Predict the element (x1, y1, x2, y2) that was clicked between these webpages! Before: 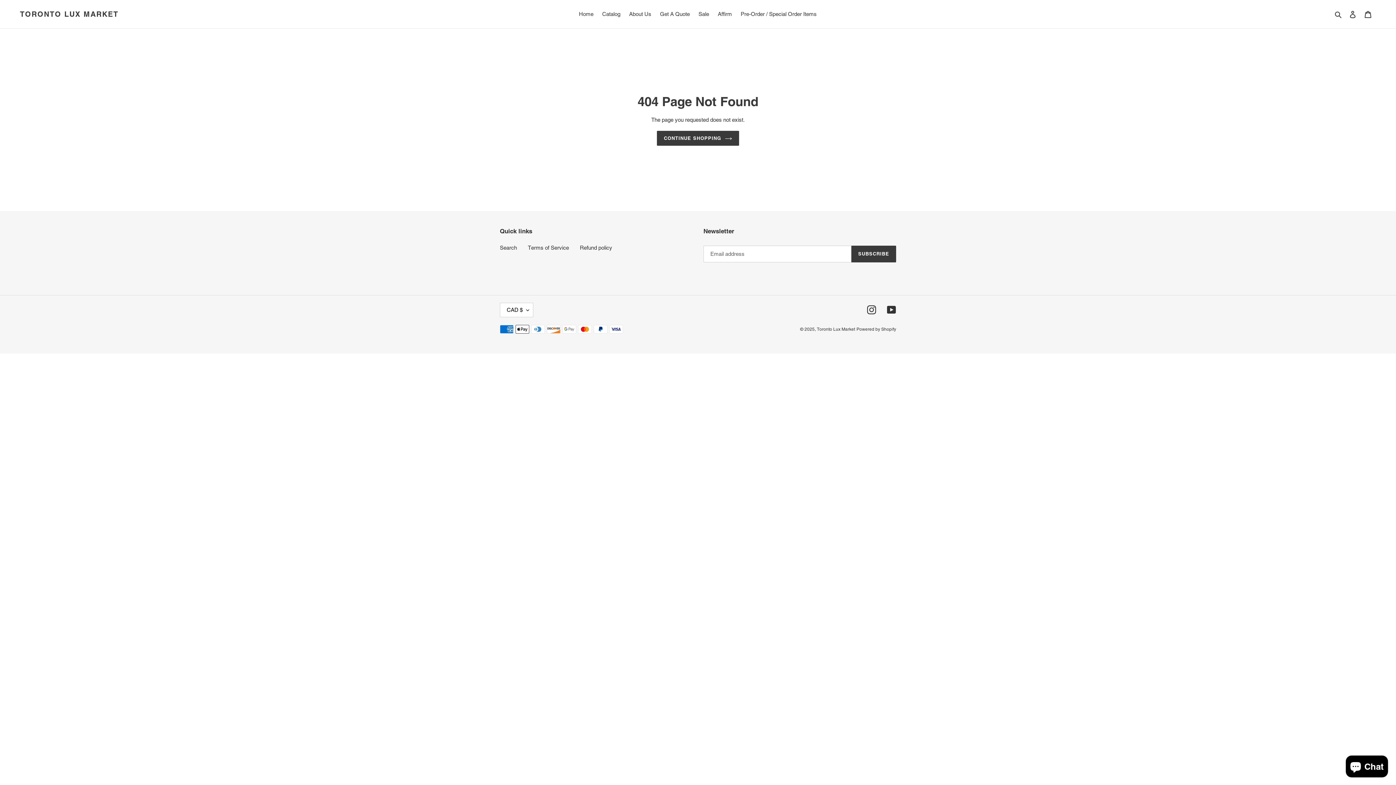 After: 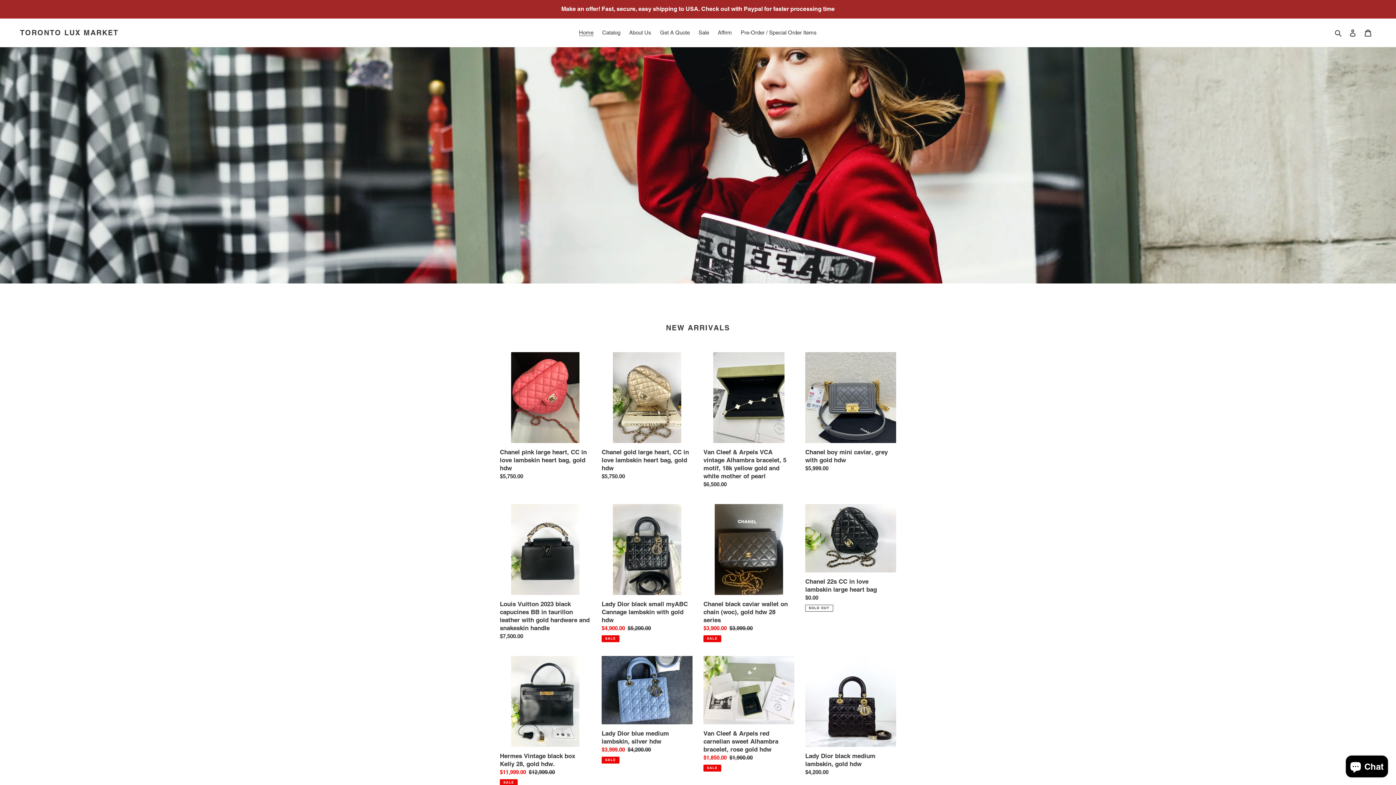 Action: bbox: (20, 9, 118, 18) label: TORONTO LUX MARKET